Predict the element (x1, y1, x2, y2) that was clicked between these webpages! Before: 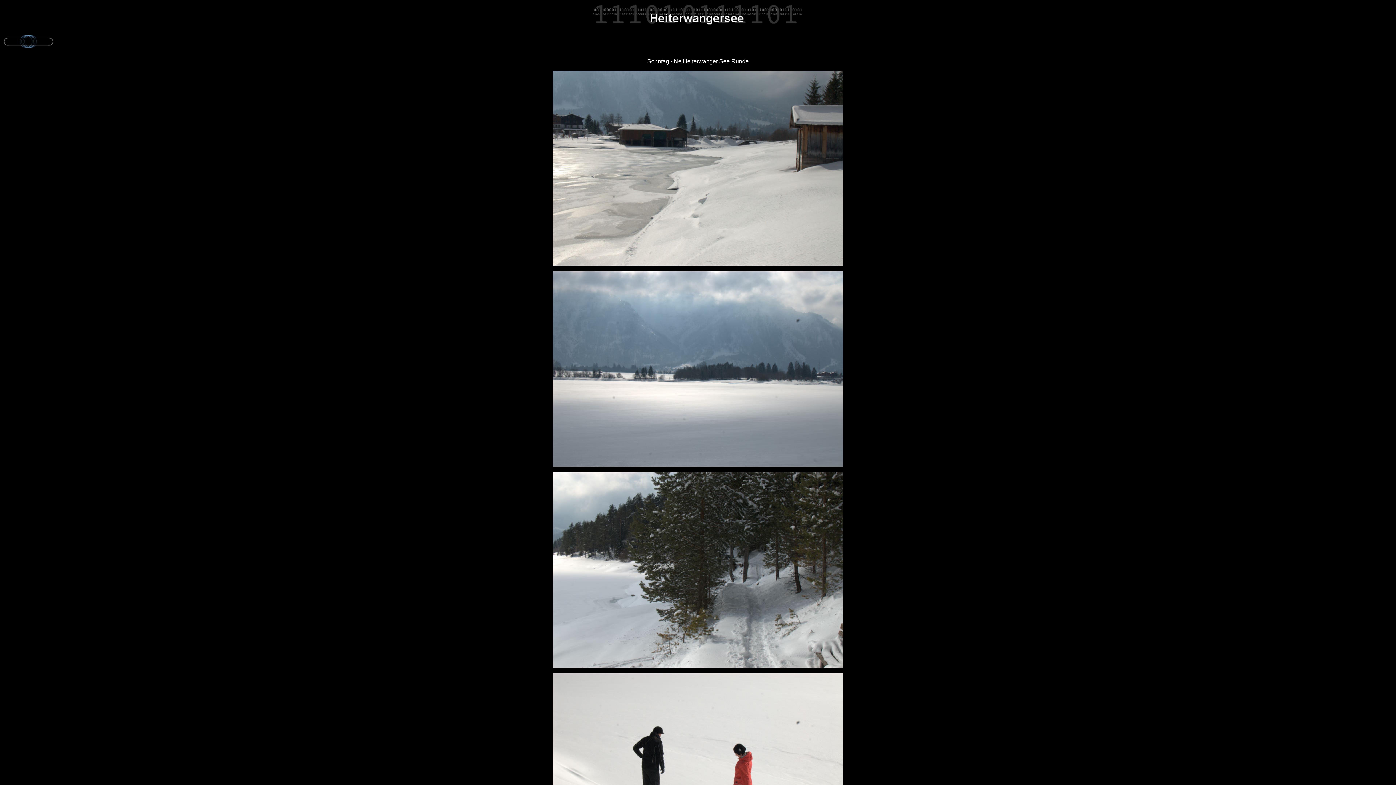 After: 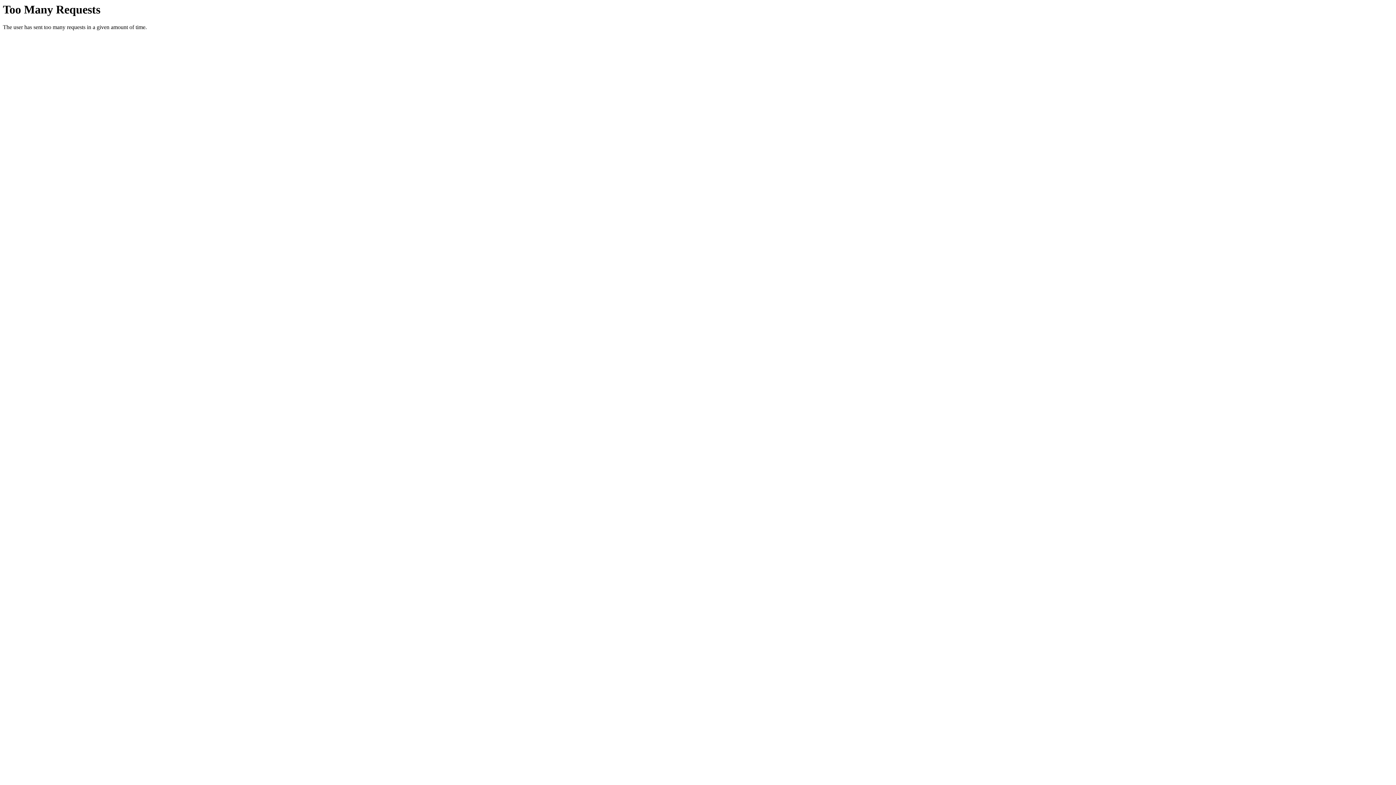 Action: bbox: (2, 36, 53, 42)